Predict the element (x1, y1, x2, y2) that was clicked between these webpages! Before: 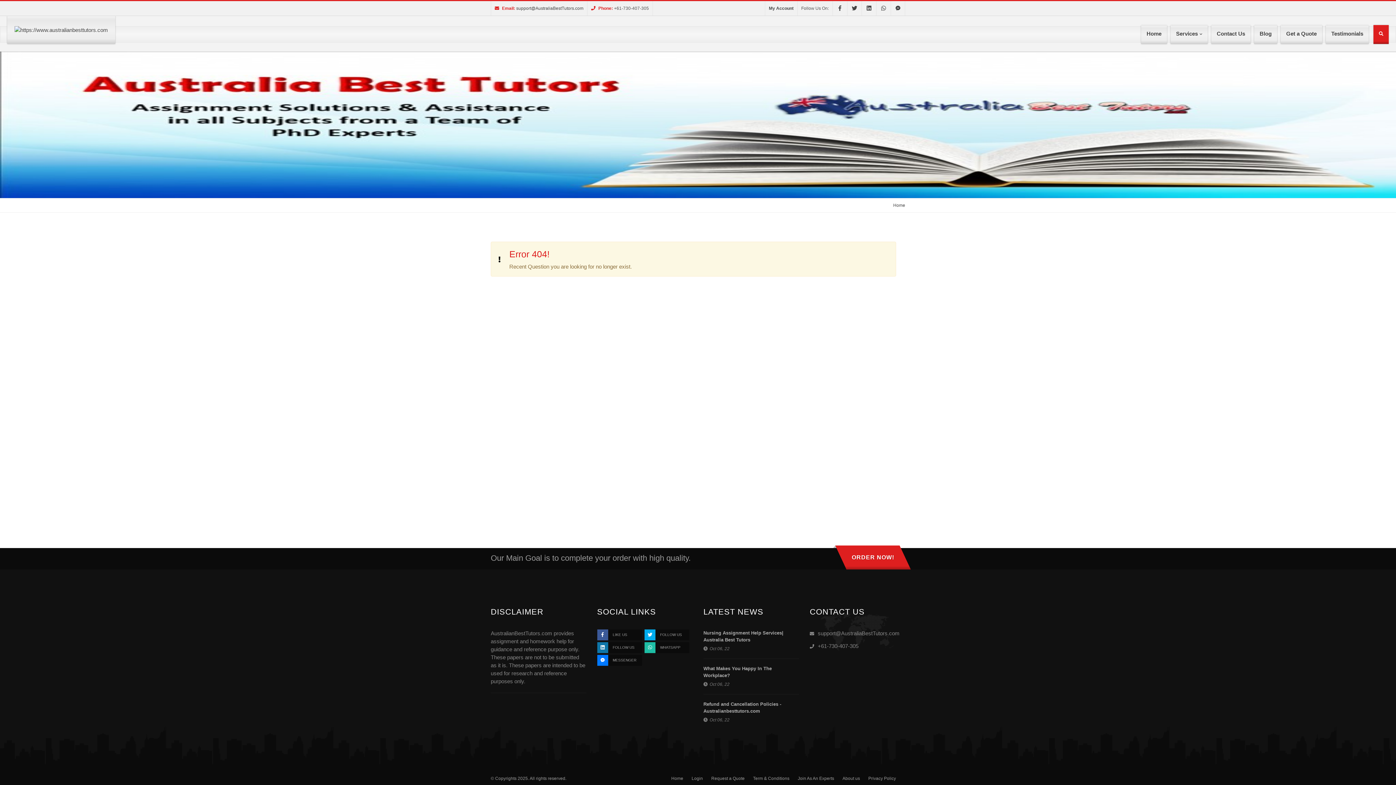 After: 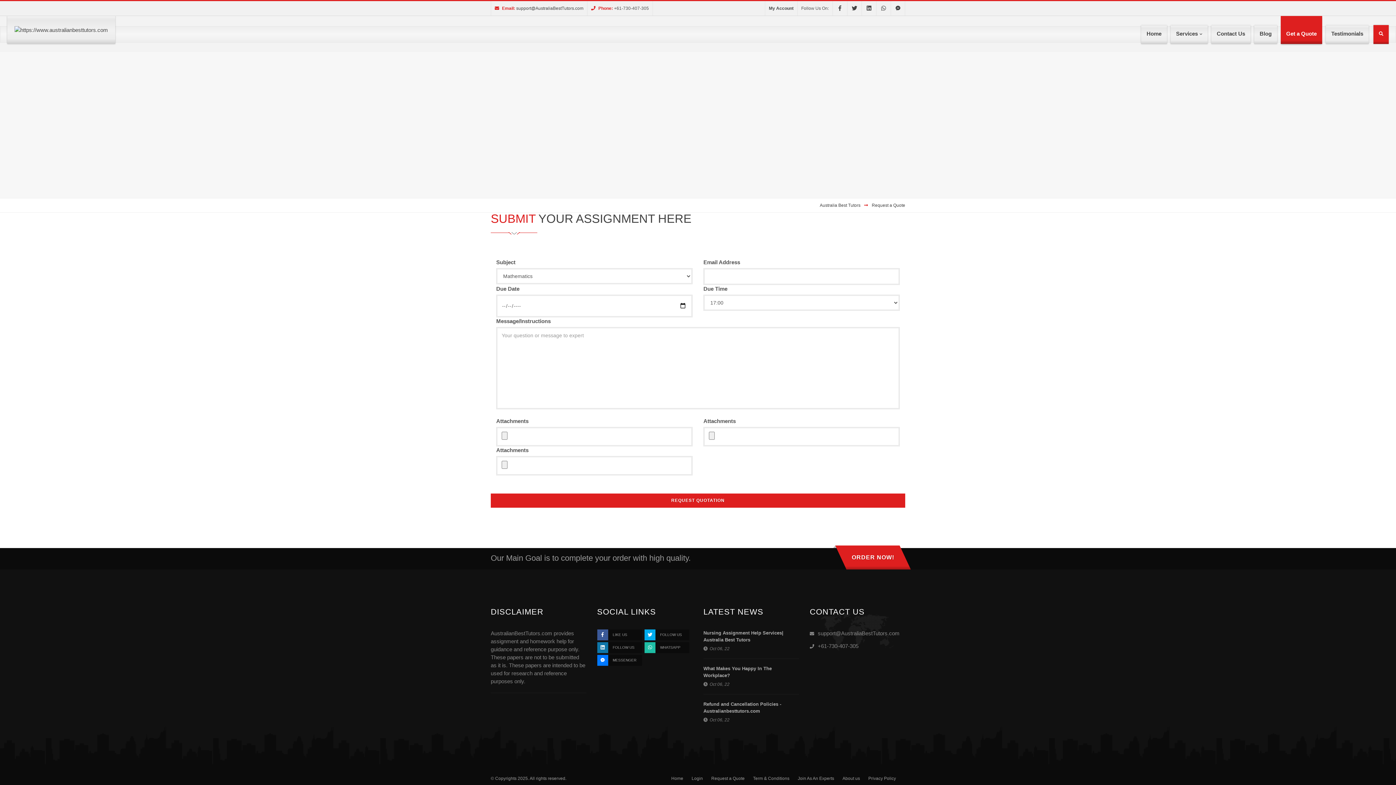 Action: label: Request a Quote bbox: (708, 773, 748, 784)